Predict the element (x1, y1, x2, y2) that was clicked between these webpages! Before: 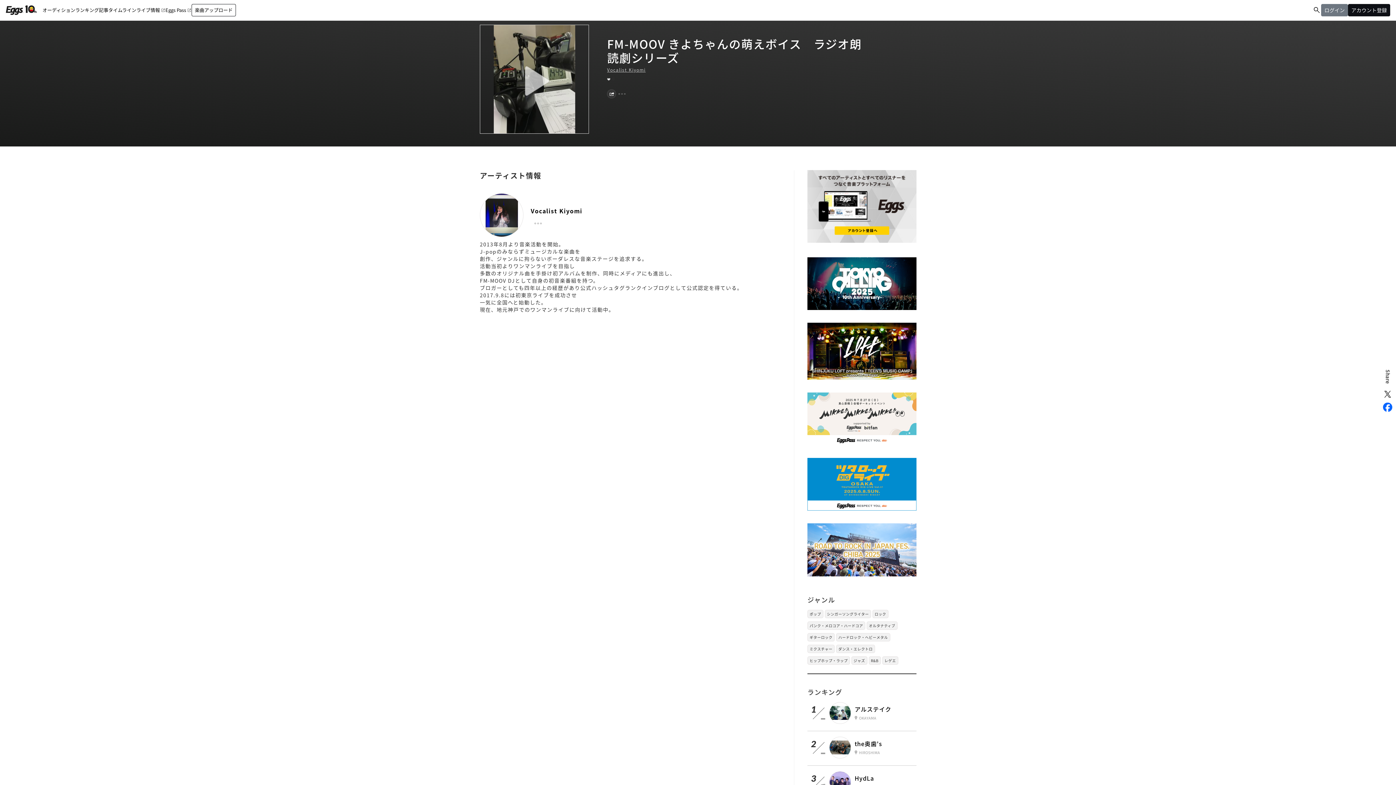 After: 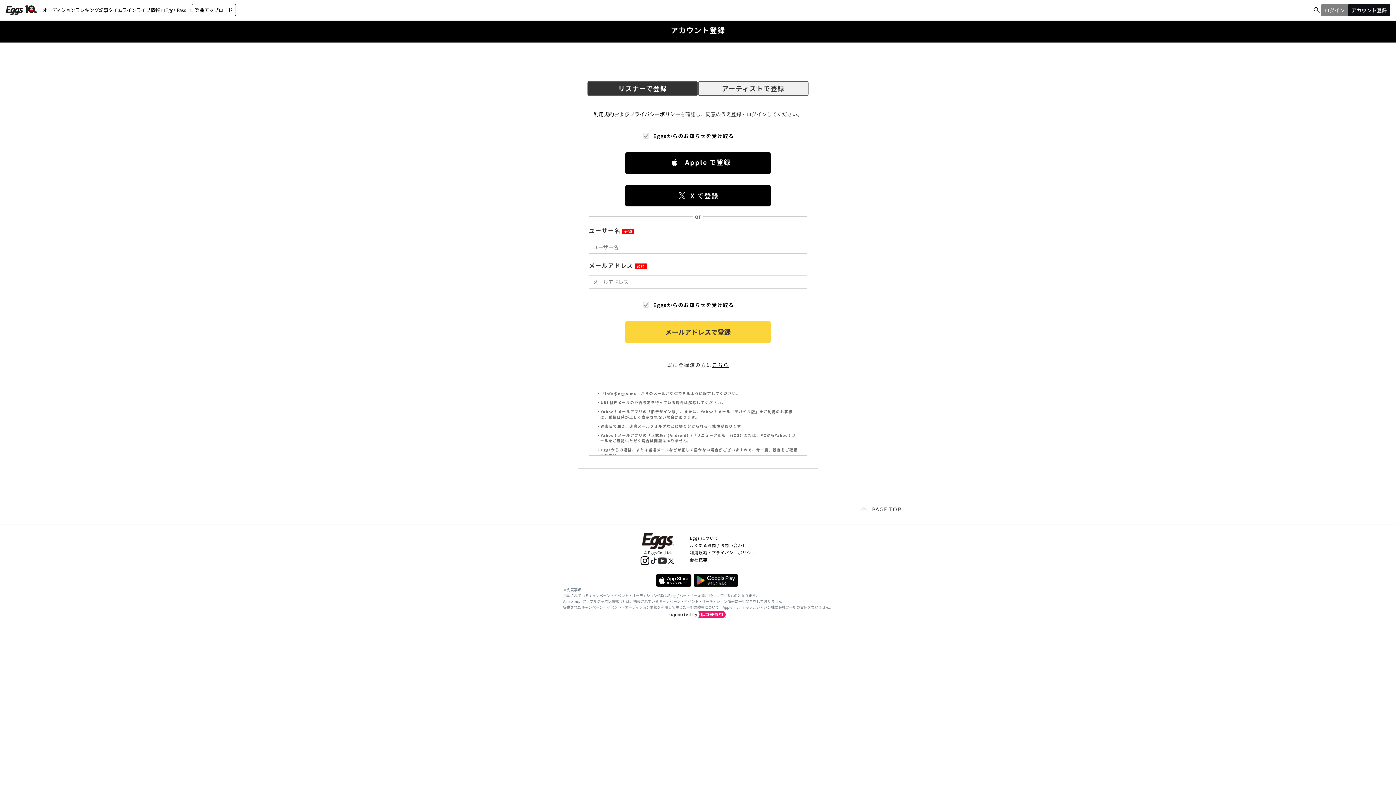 Action: bbox: (834, 226, 889, 234)